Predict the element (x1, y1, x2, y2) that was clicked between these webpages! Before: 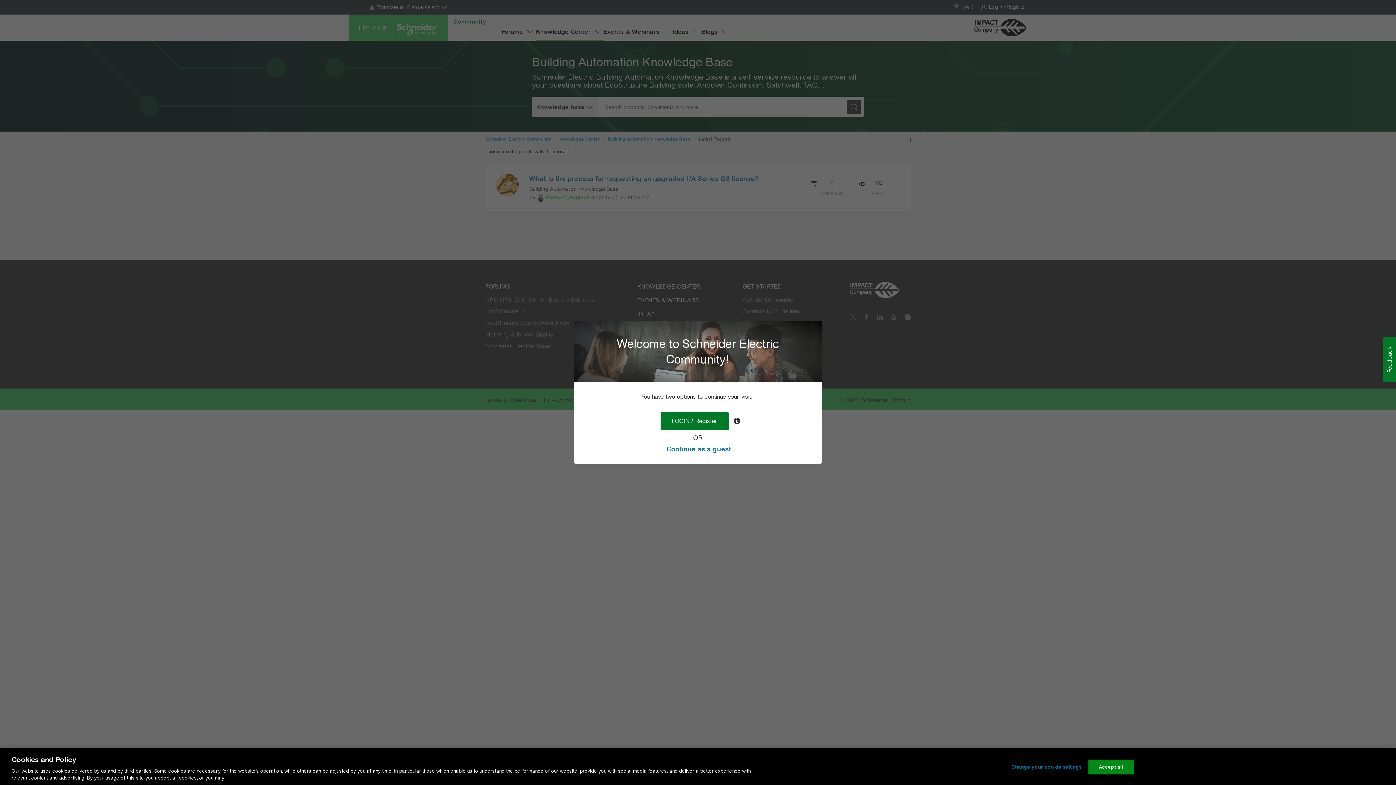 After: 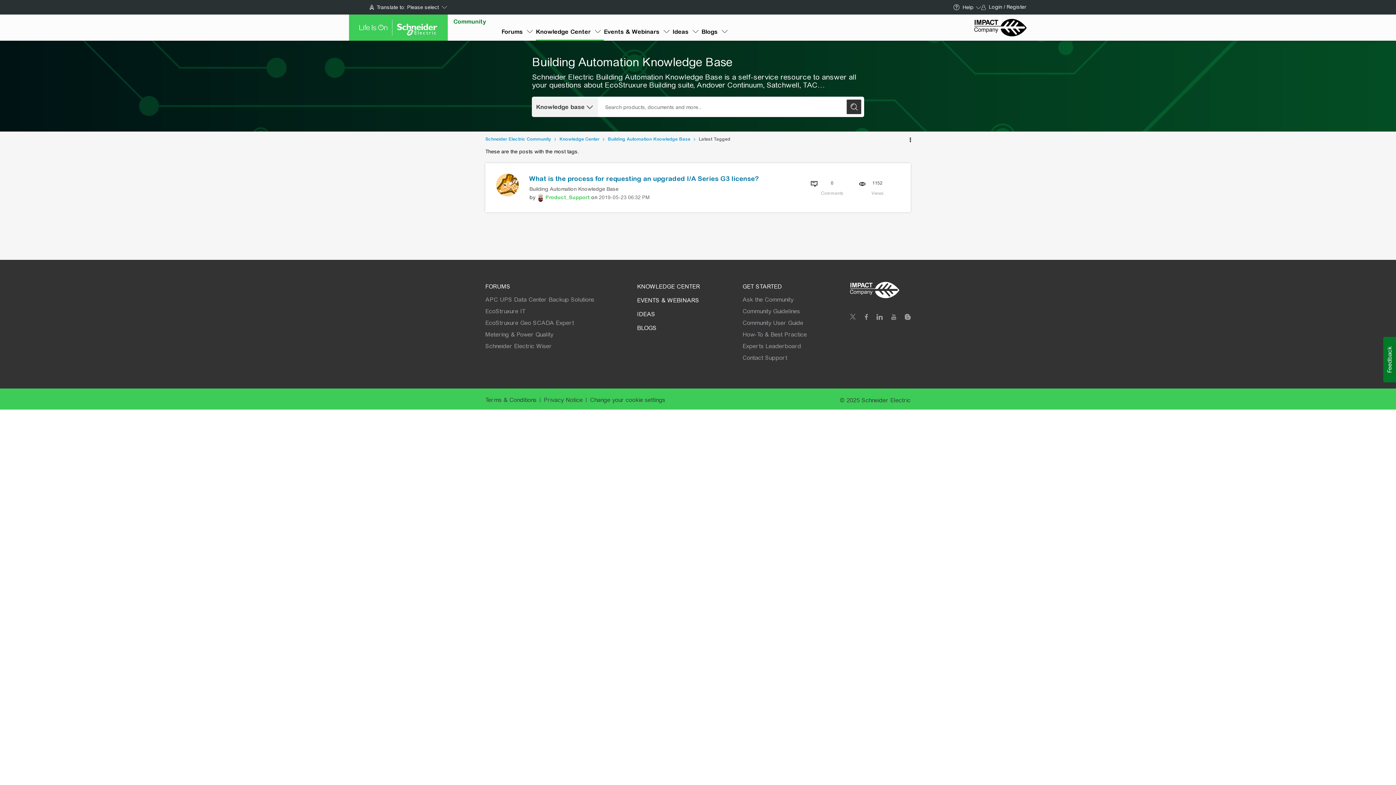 Action: bbox: (666, 445, 731, 453) label: Continue as a guest